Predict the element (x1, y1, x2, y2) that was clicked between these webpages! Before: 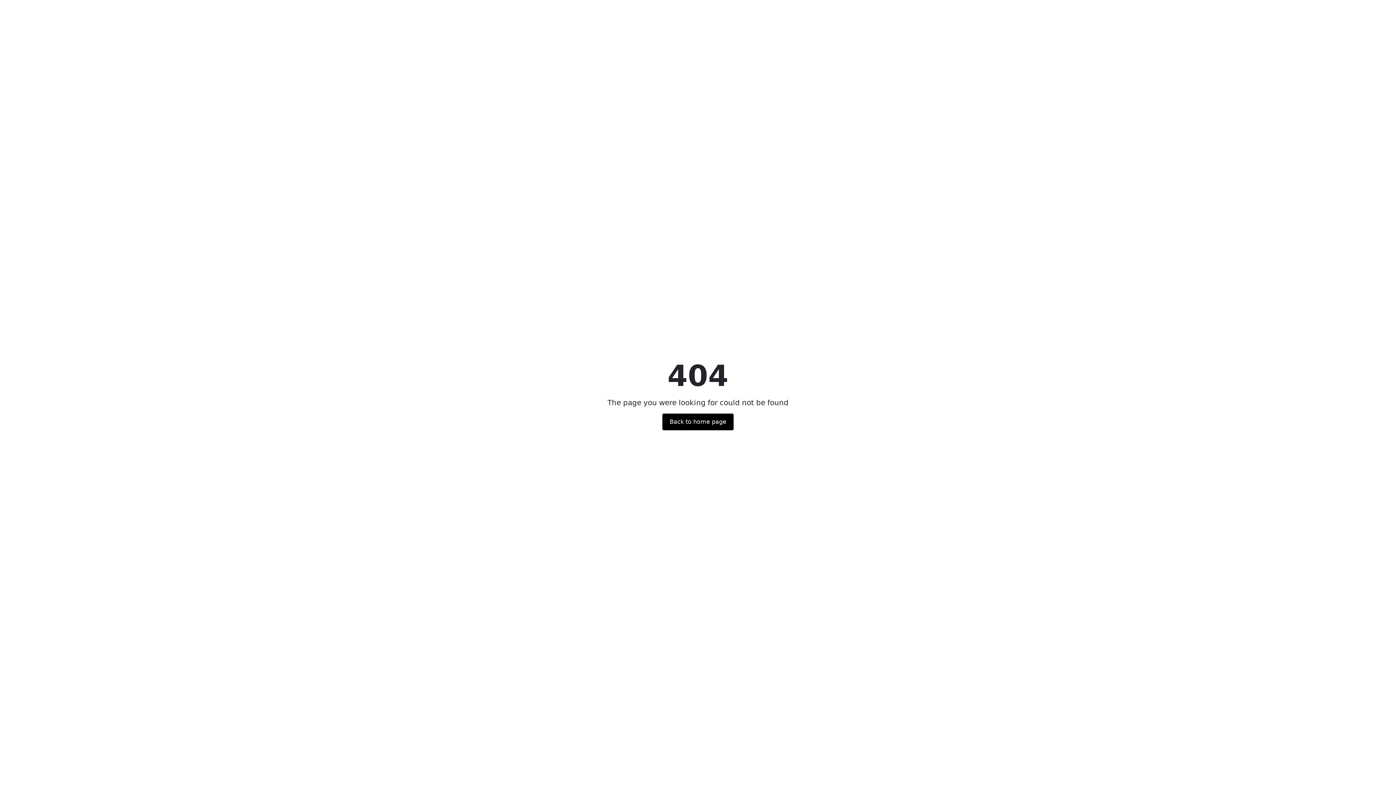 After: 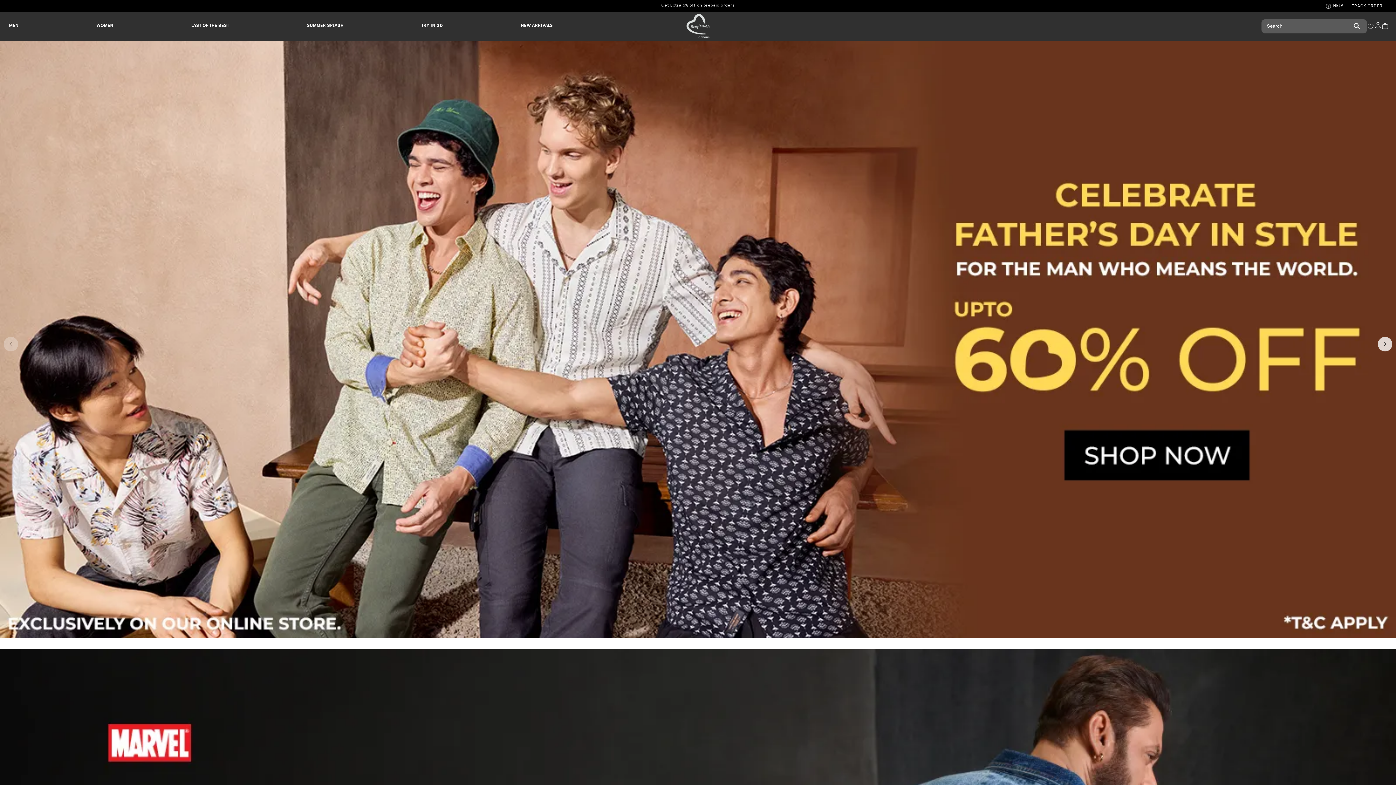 Action: bbox: (662, 413, 733, 430) label: Back to home page